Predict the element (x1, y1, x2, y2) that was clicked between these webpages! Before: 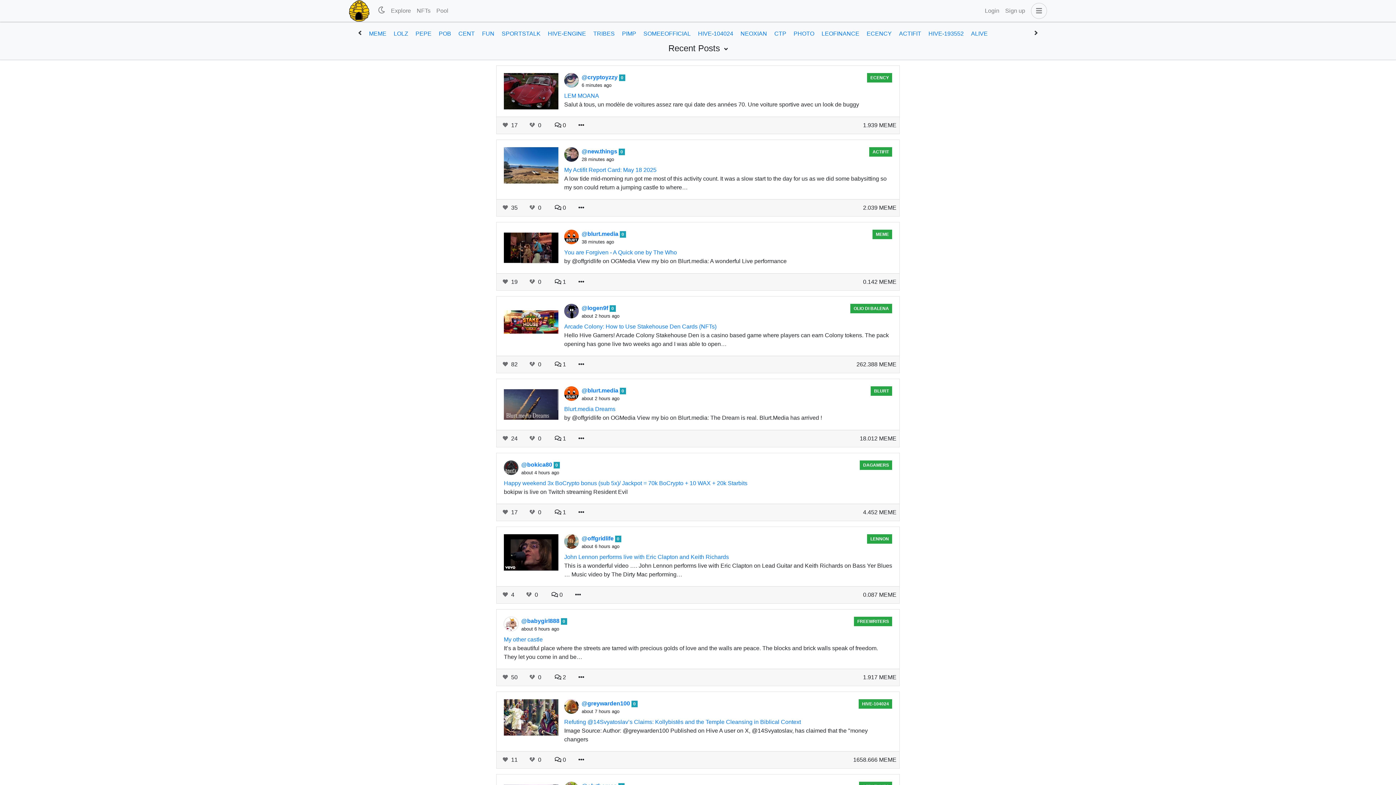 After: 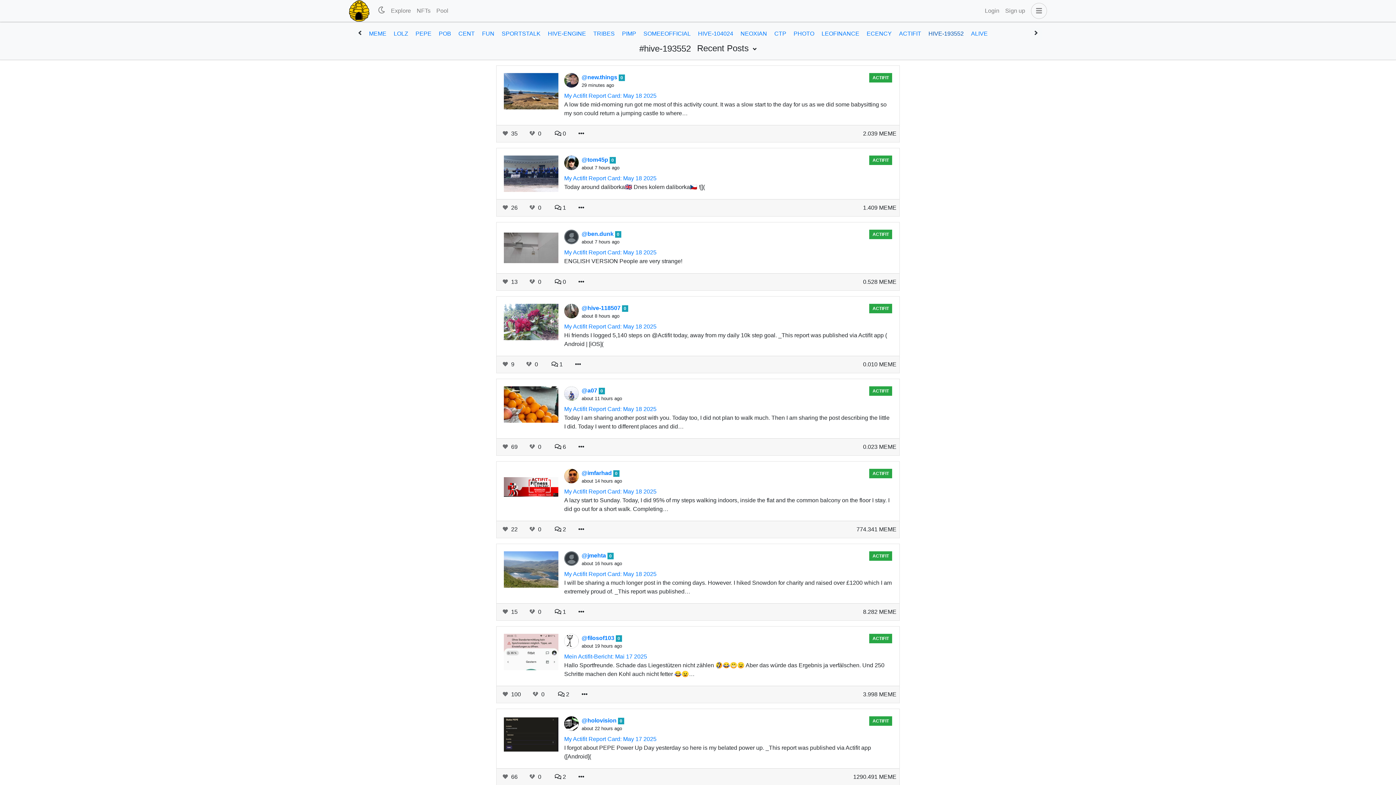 Action: label: HIVE-193552 bbox: (925, 27, 967, 40)